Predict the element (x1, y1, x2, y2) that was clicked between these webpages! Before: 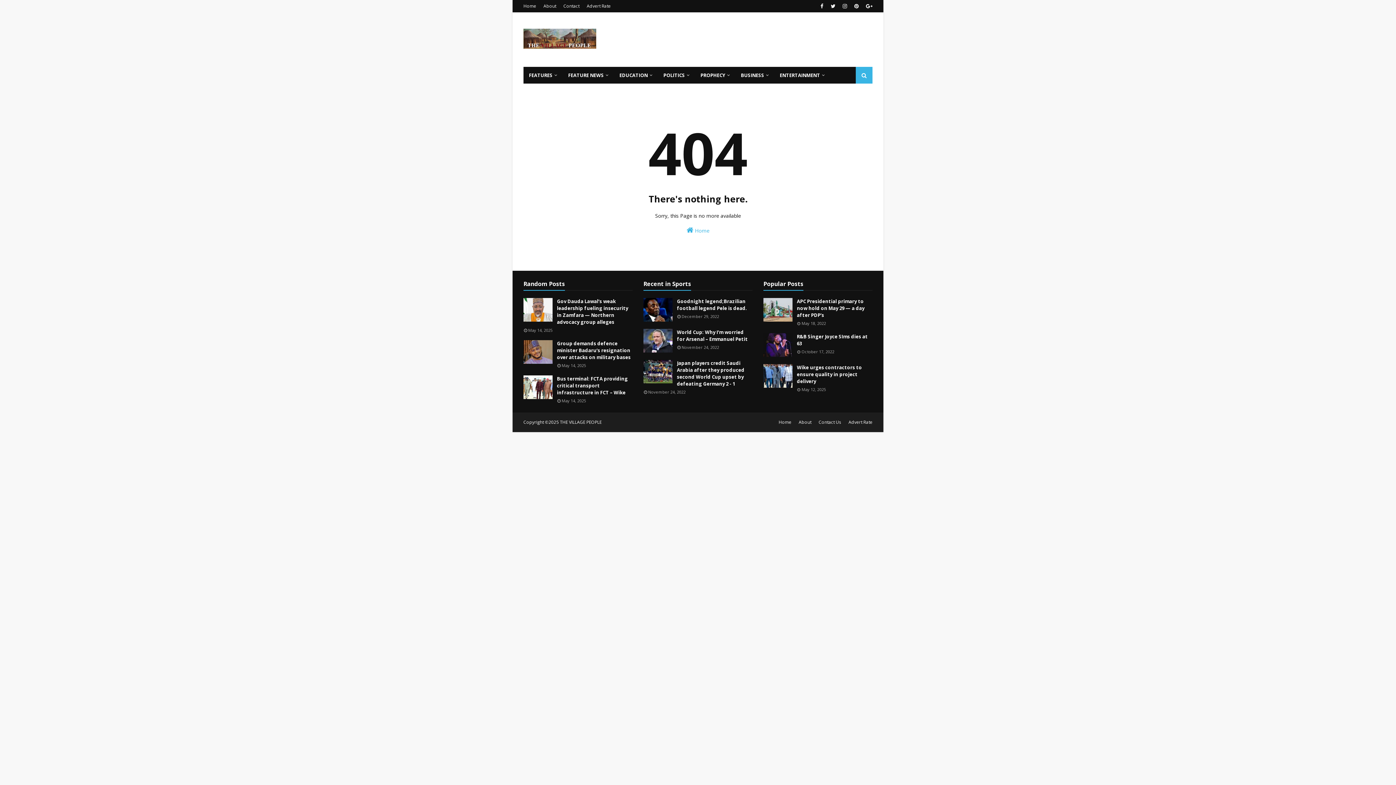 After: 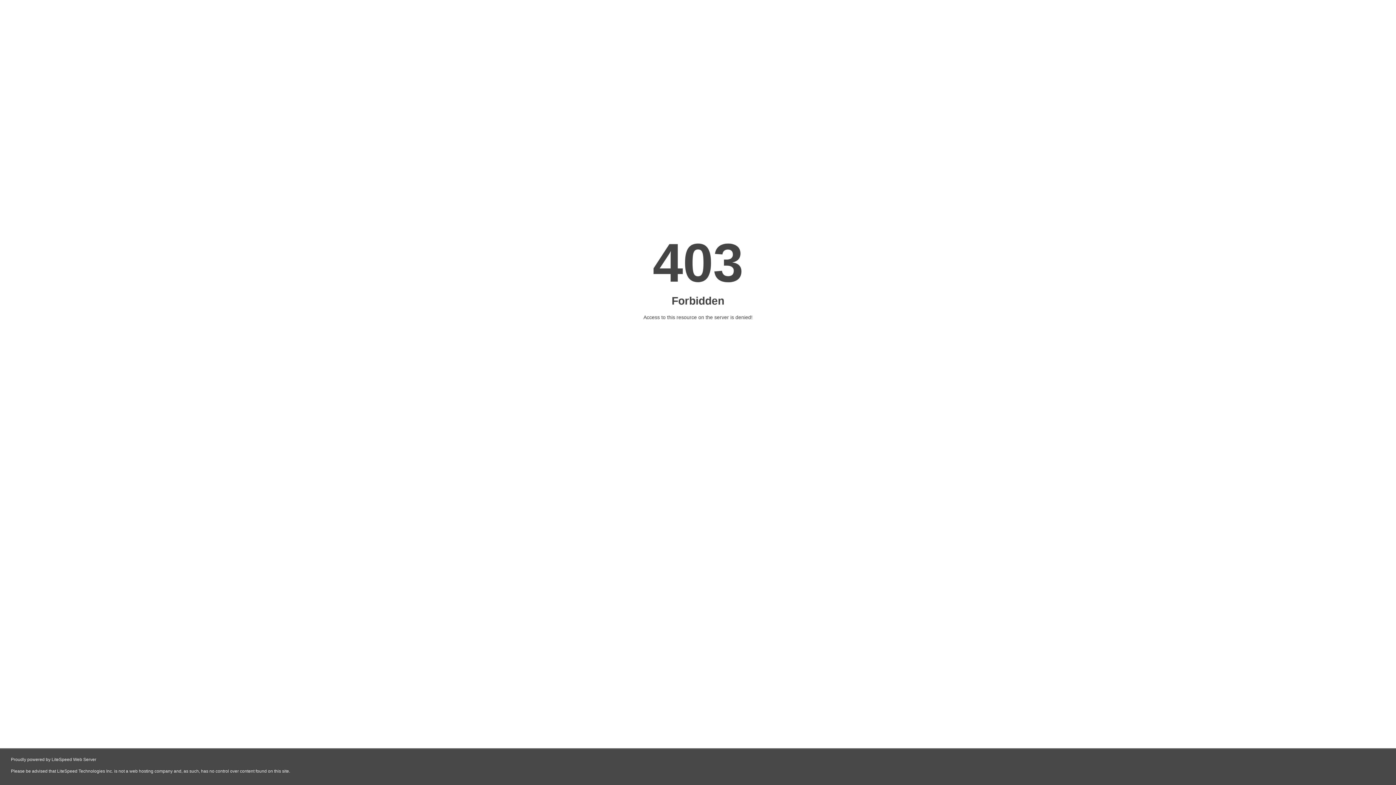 Action: bbox: (523, 0, 538, 12) label: Home